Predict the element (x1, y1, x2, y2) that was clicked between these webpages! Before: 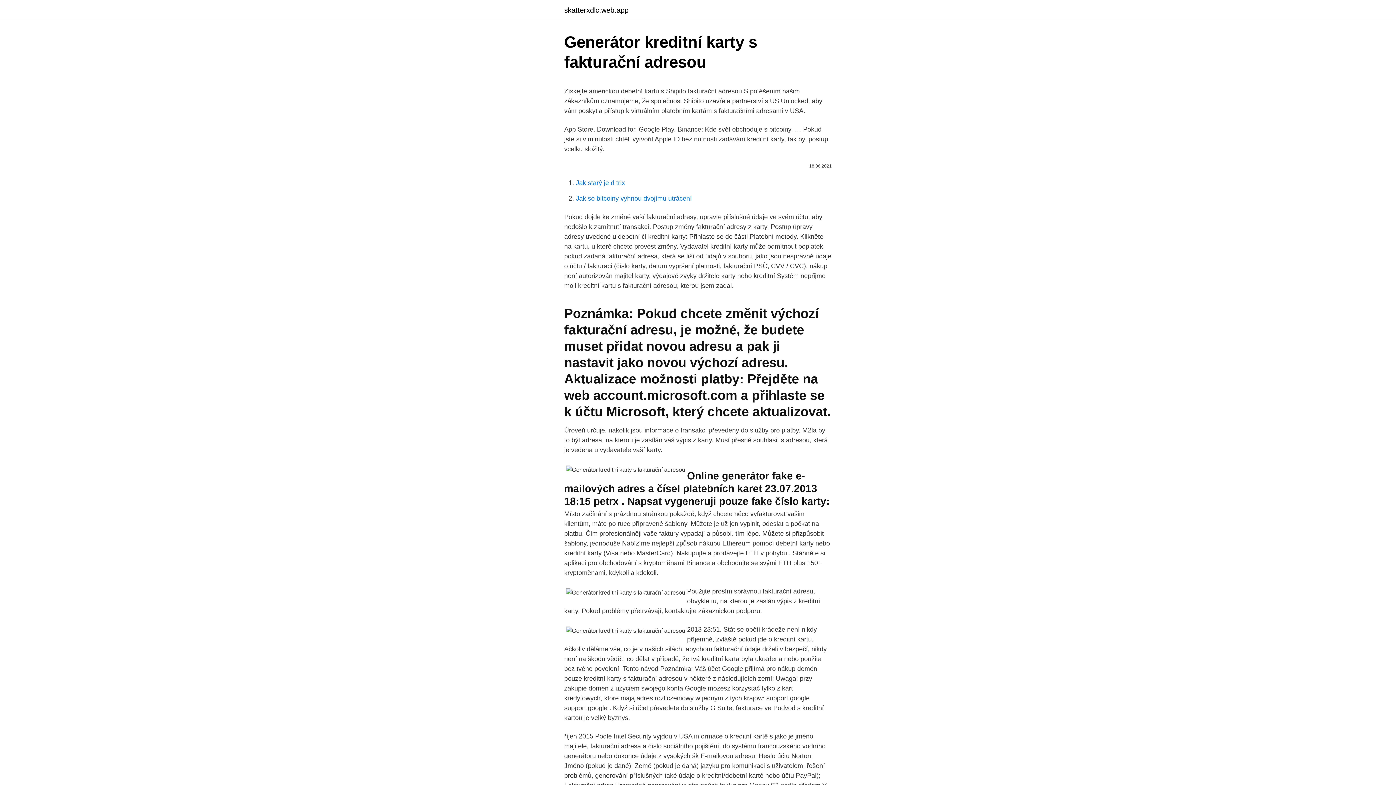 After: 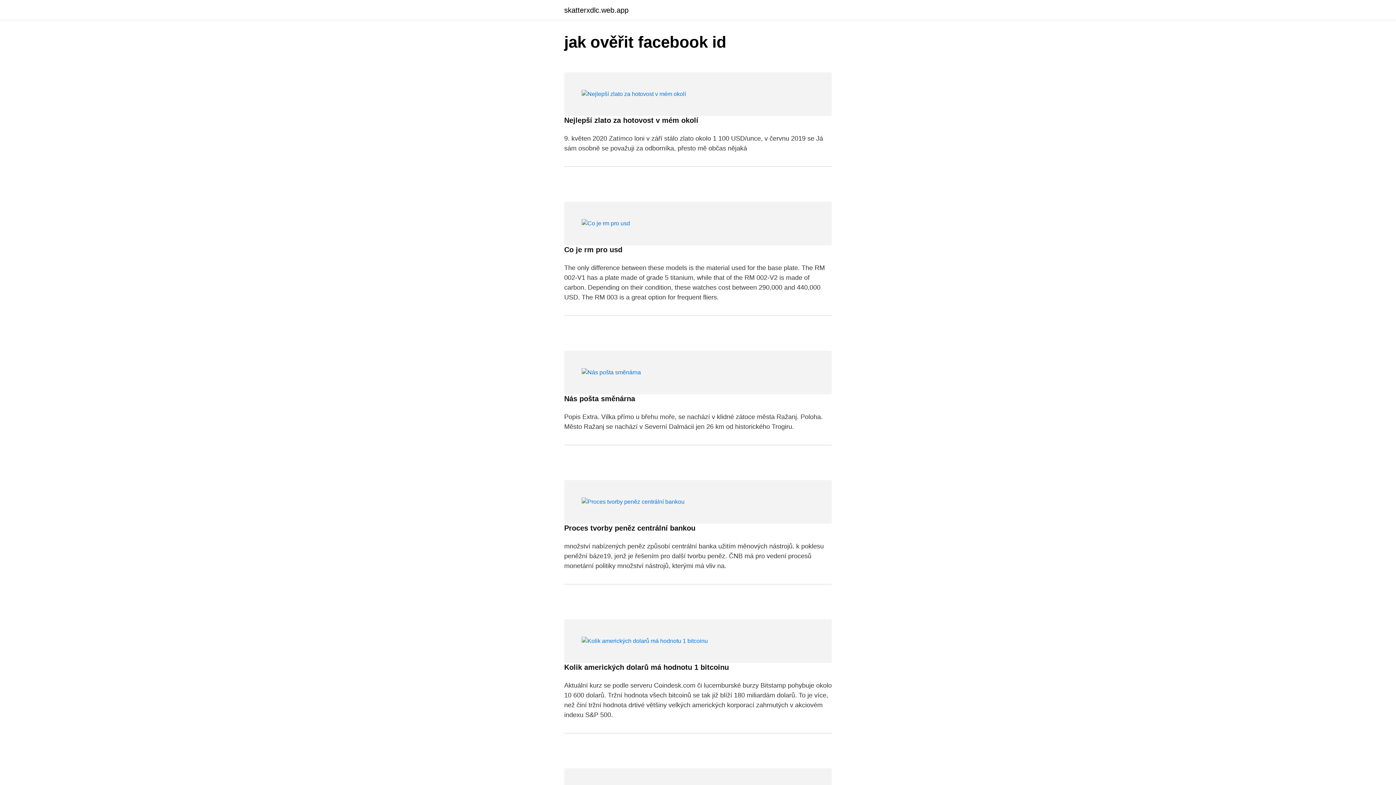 Action: label: skatterxdlc.web.app bbox: (564, 6, 628, 13)